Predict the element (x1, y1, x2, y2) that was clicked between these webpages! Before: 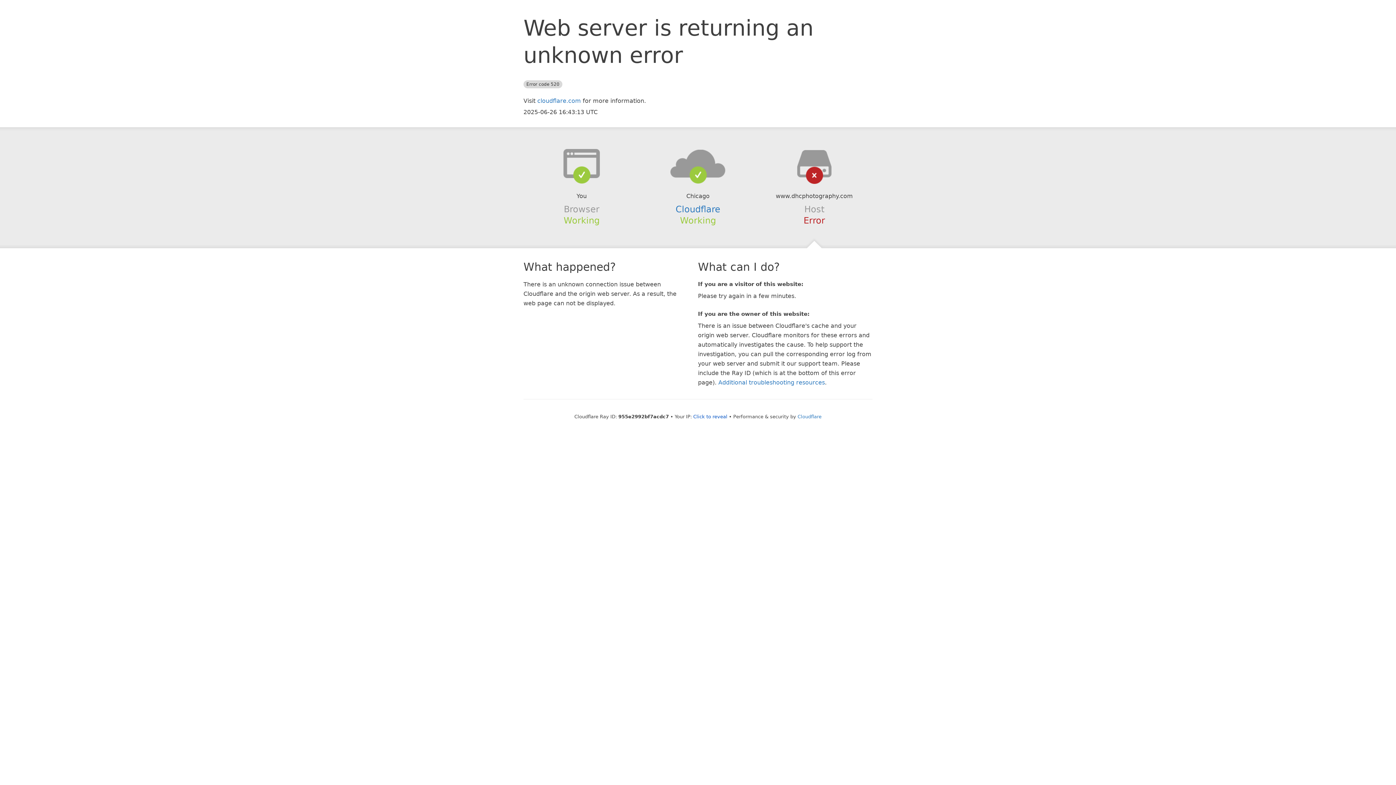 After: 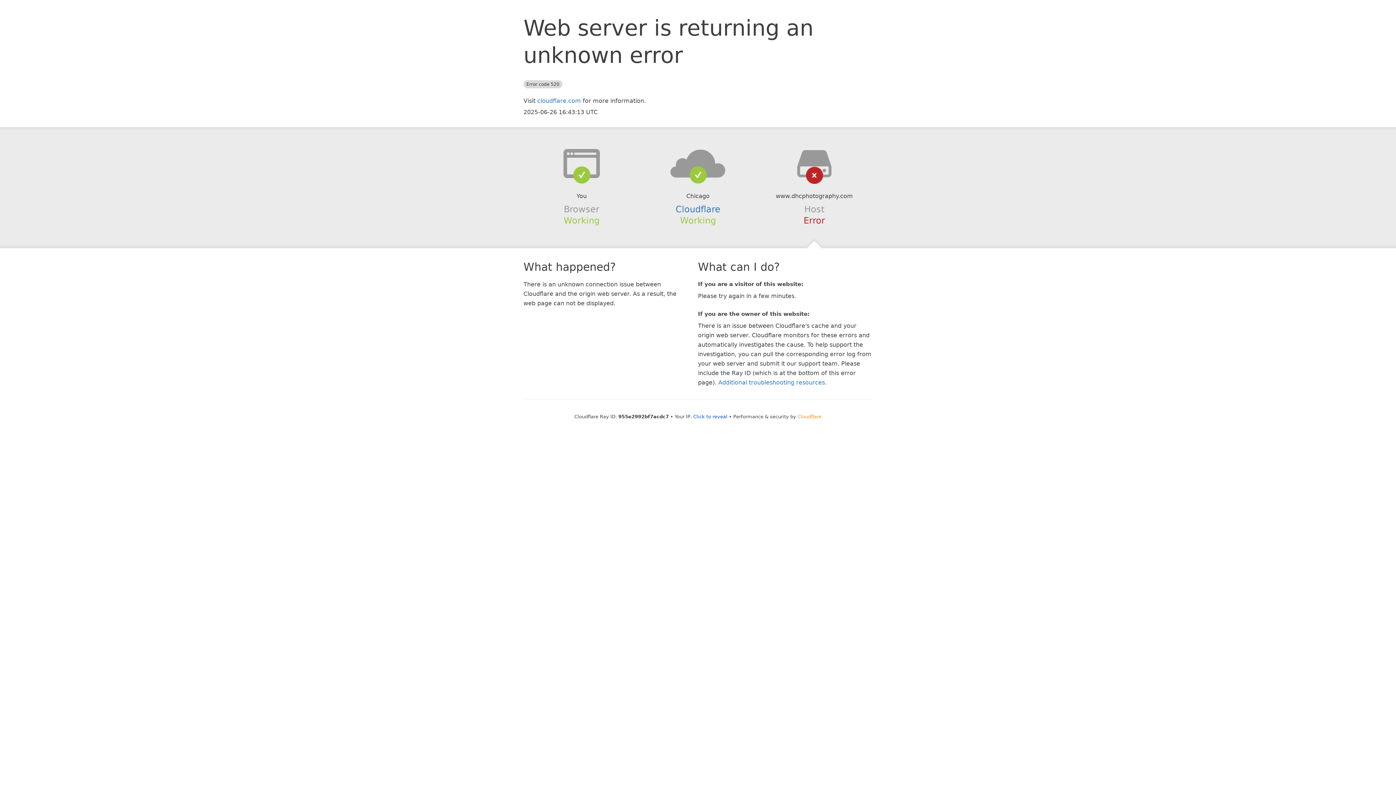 Action: bbox: (797, 414, 821, 419) label: Cloudflare